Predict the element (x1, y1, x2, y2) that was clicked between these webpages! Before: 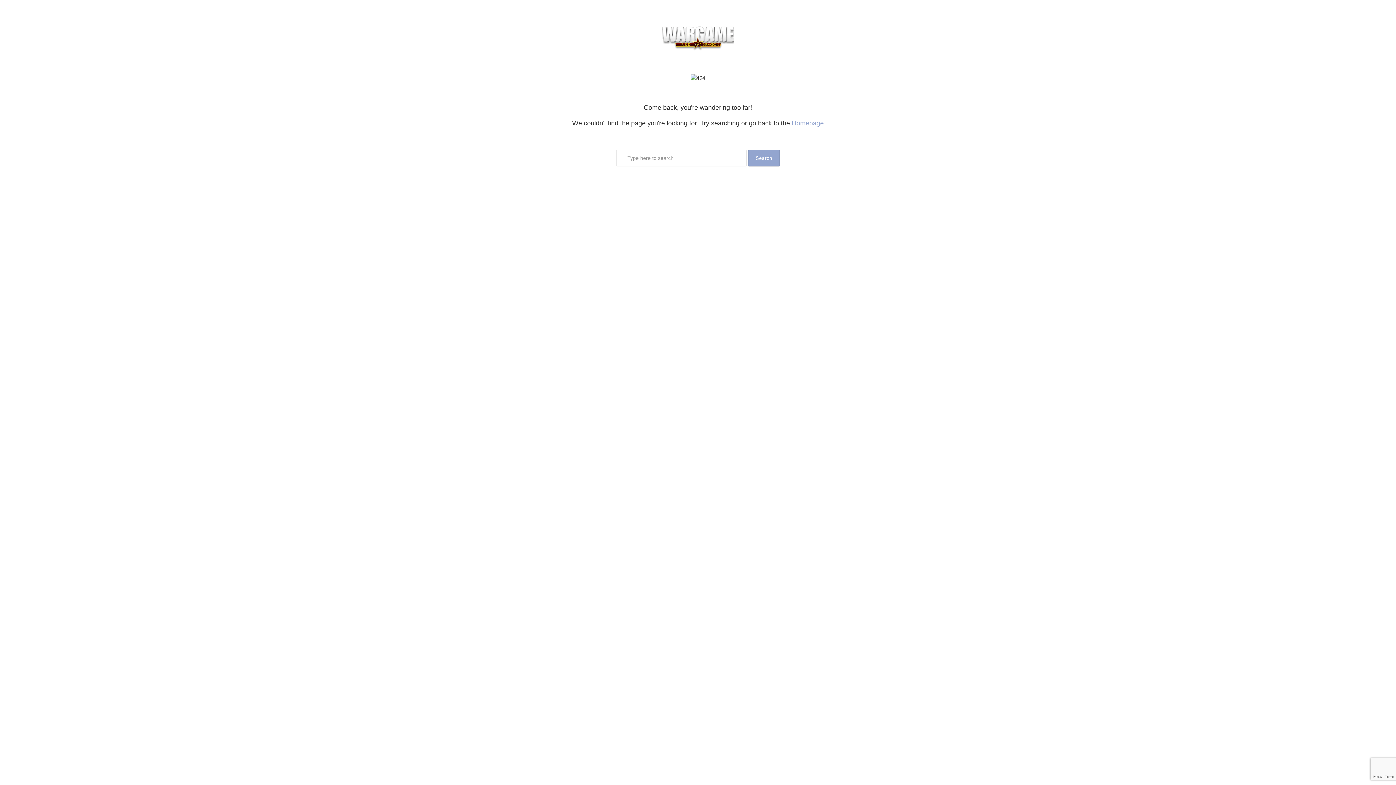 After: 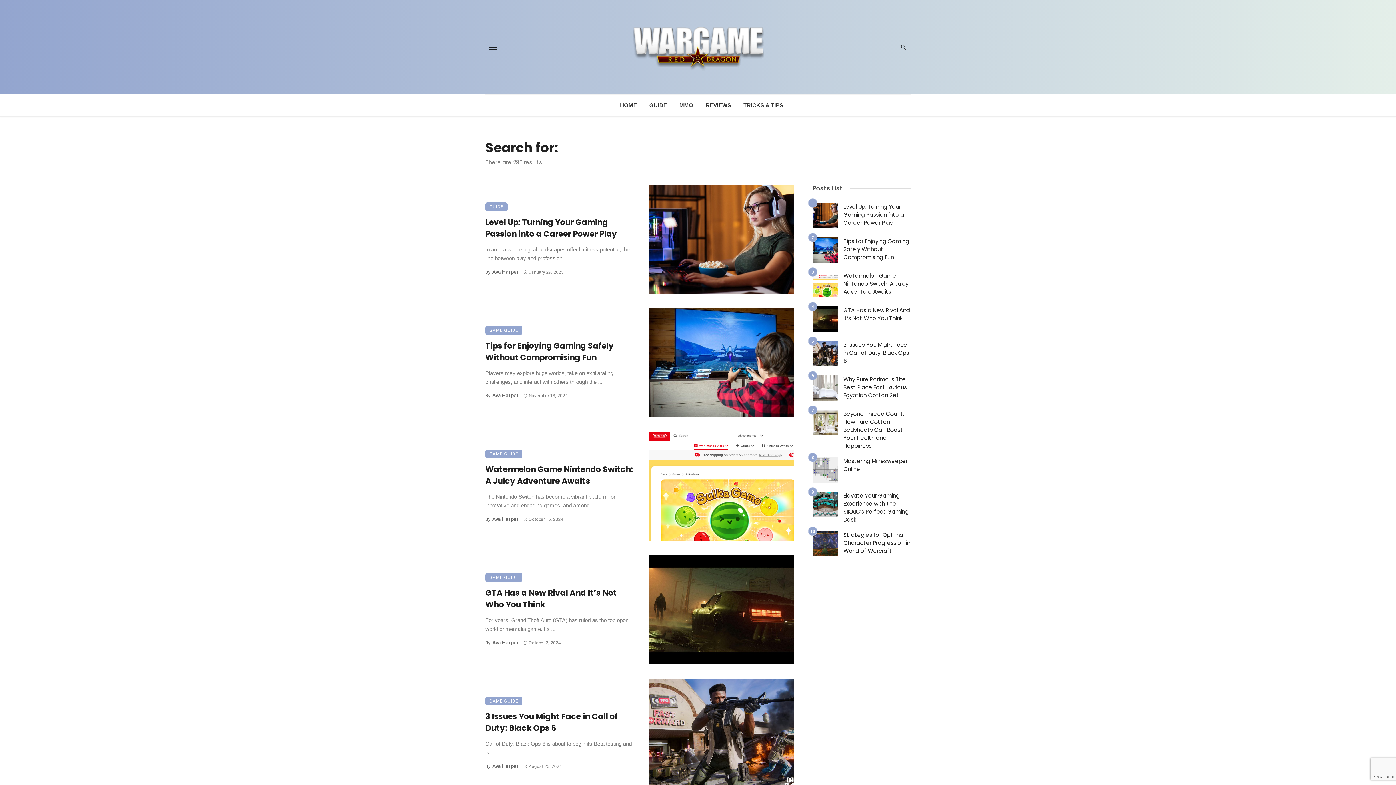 Action: bbox: (748, 149, 780, 166) label: Search